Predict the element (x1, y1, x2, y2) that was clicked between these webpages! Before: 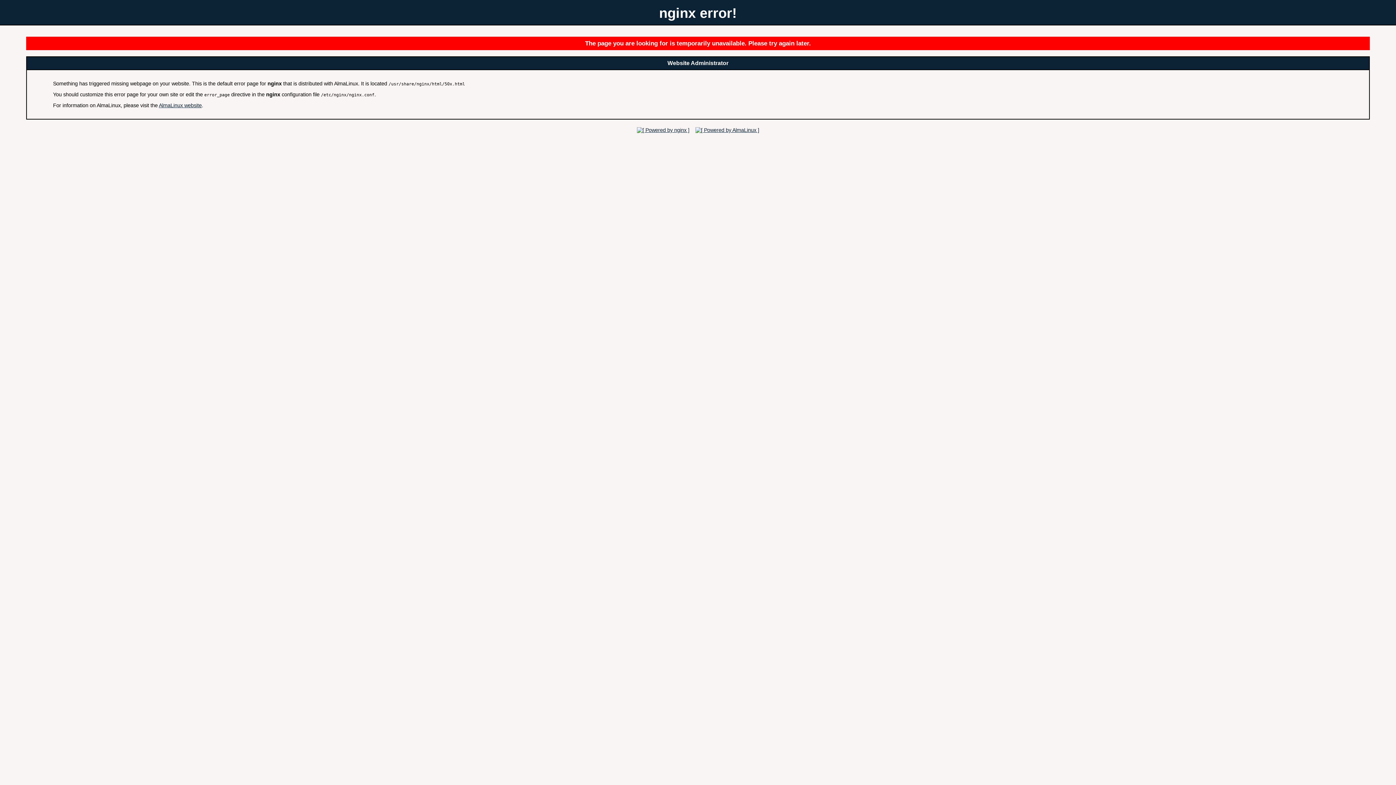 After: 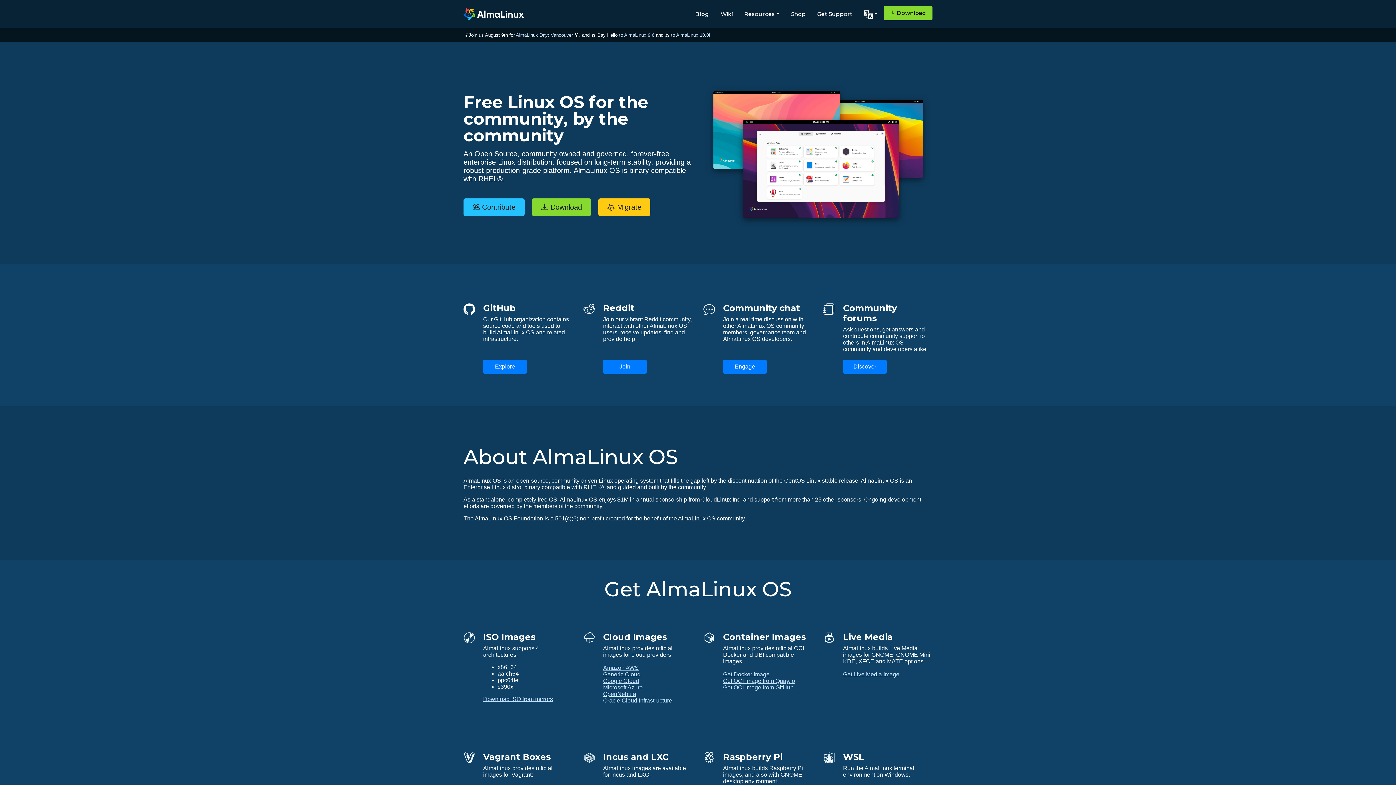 Action: bbox: (693, 127, 761, 132)